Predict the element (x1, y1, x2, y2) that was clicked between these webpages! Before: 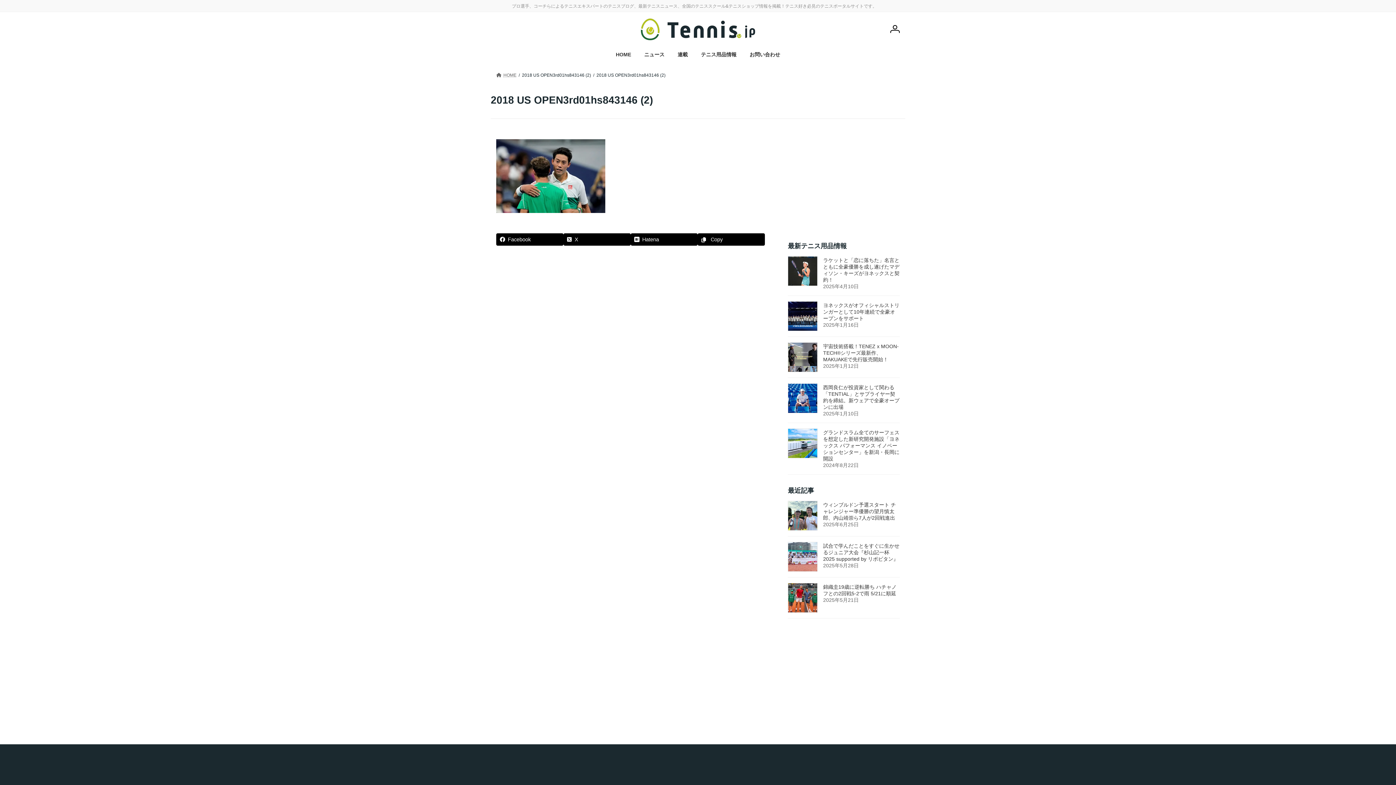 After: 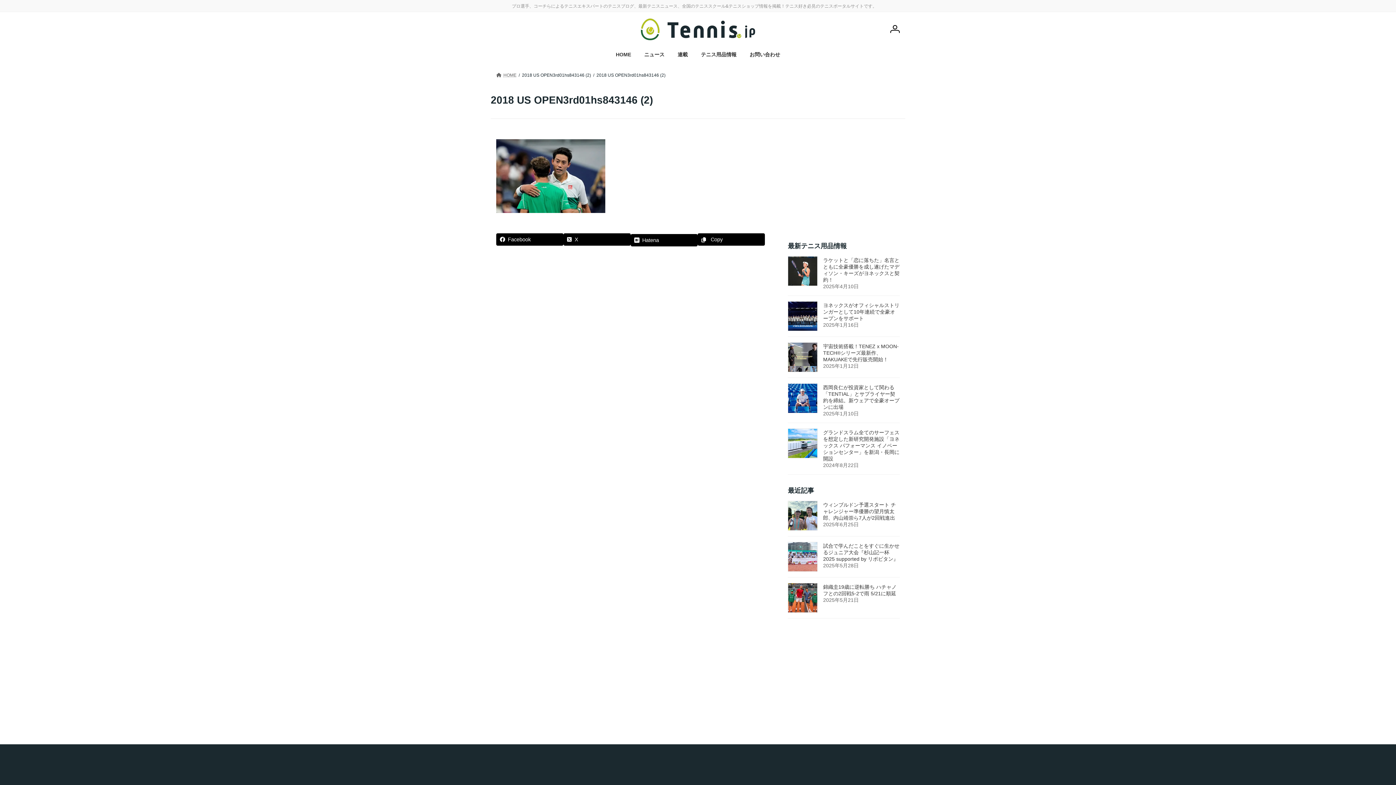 Action: bbox: (630, 233, 697, 245) label: Hatena